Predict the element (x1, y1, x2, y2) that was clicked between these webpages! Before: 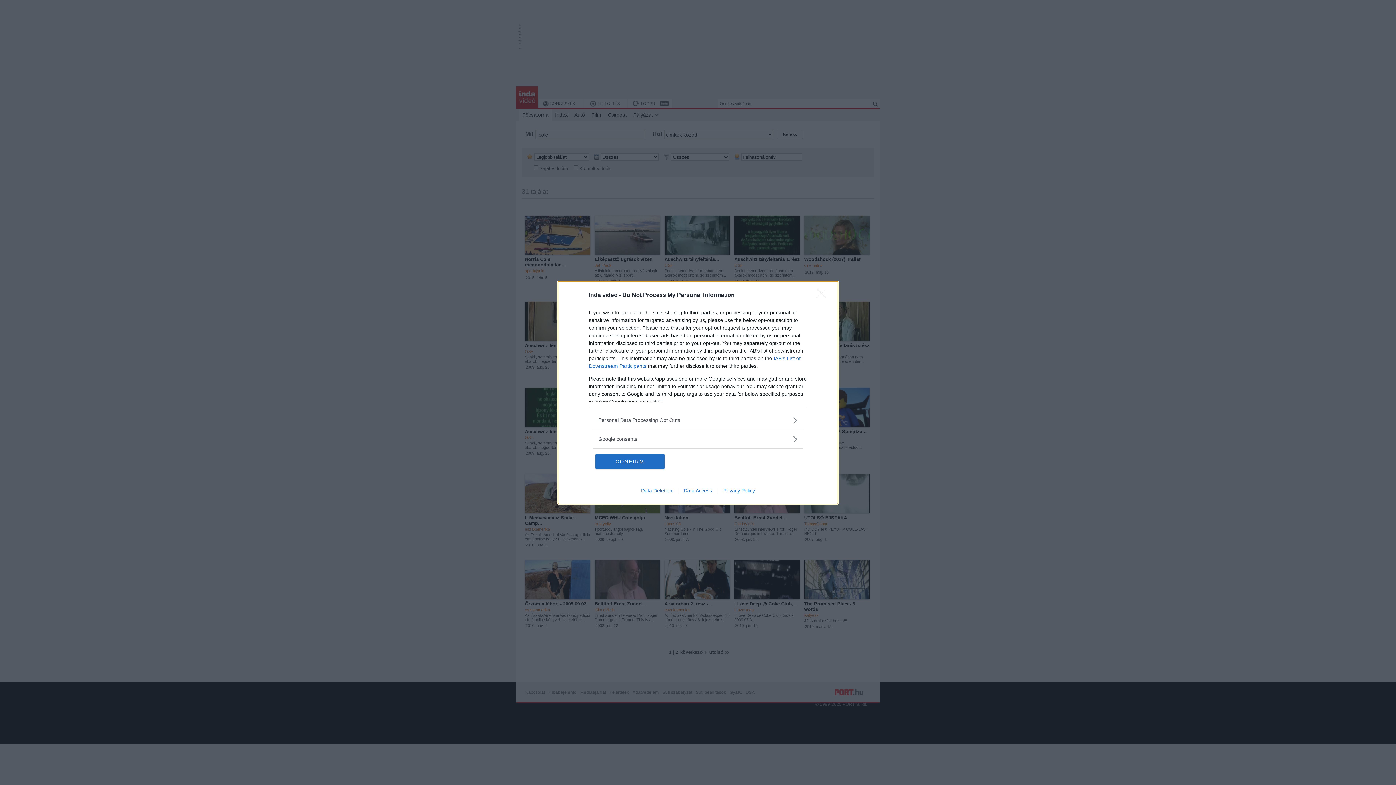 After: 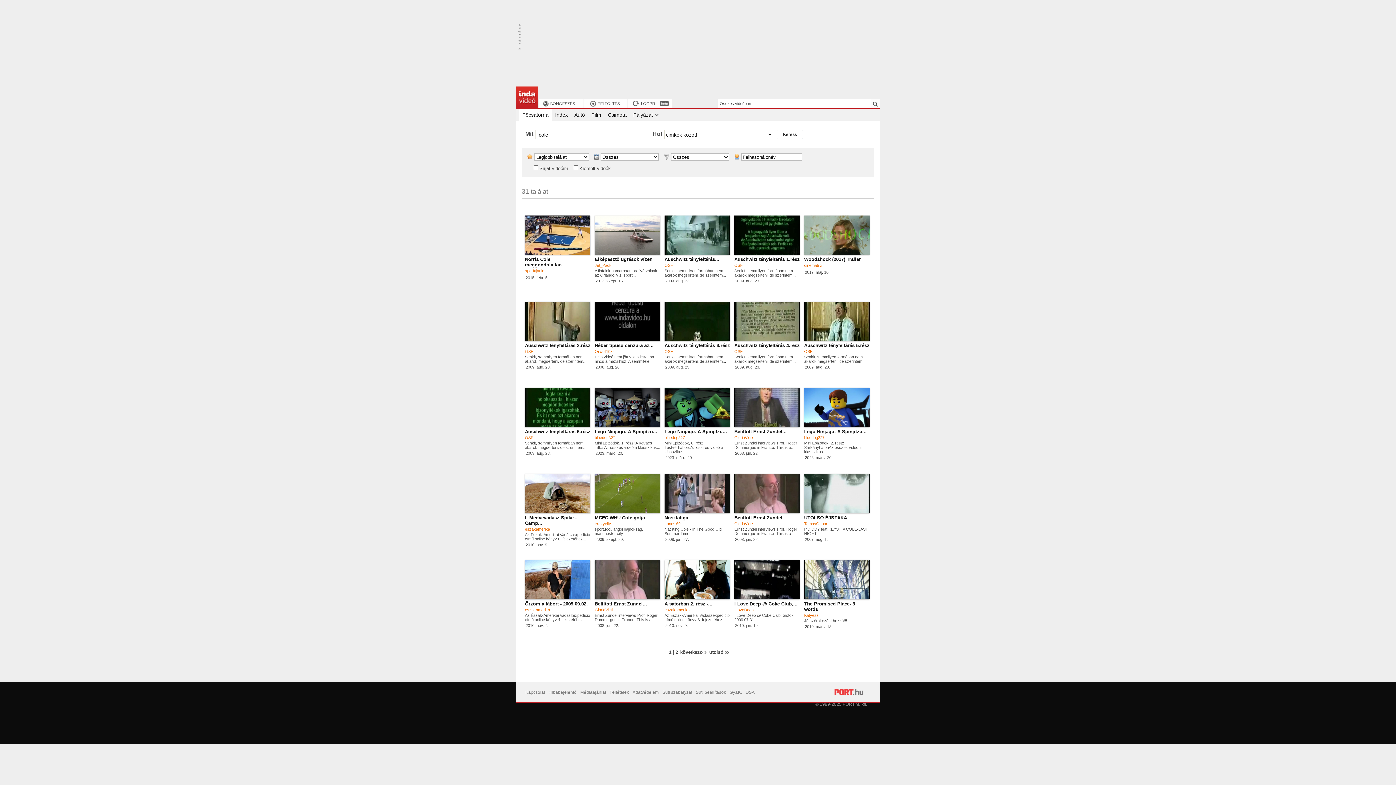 Action: label: Close bbox: (817, 288, 830, 302)